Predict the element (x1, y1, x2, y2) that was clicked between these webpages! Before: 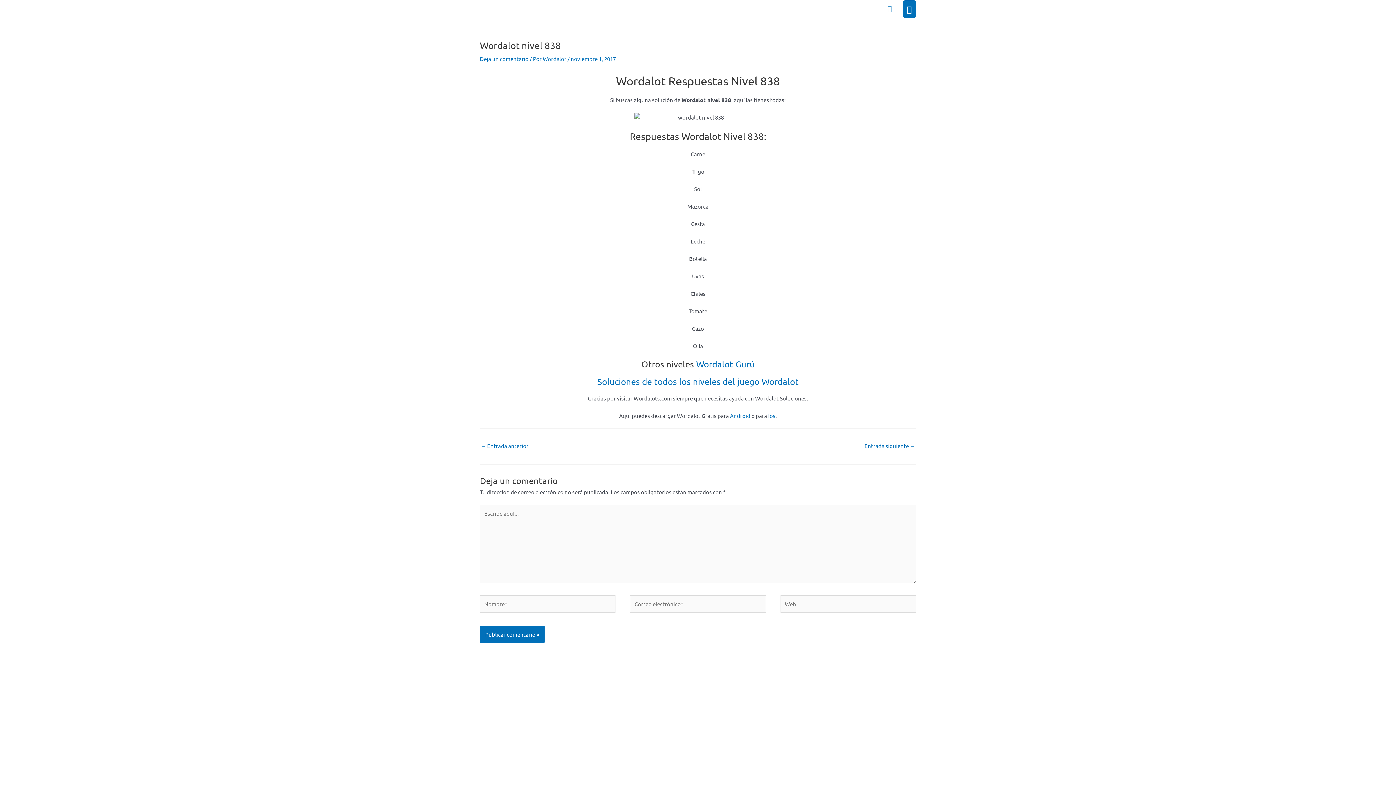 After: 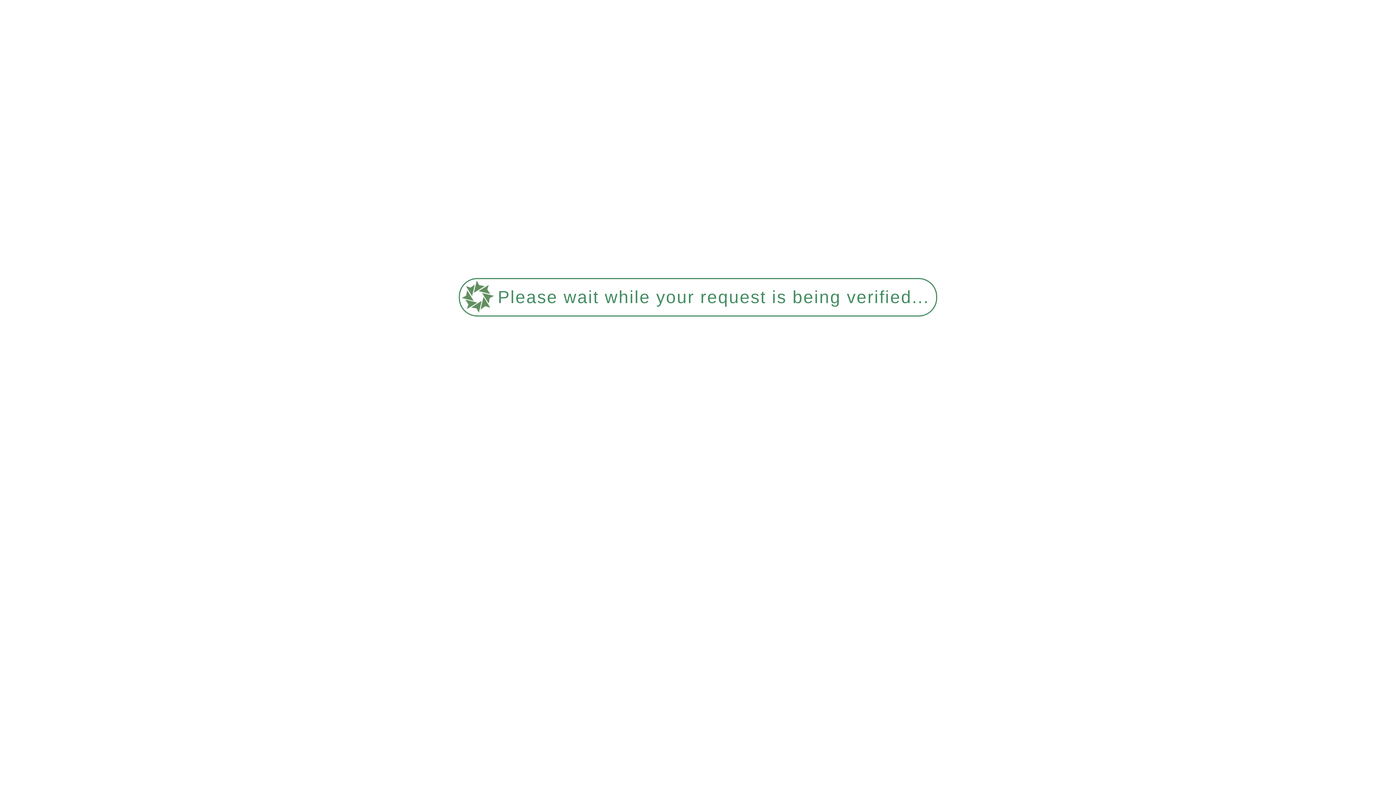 Action: bbox: (696, 358, 754, 369) label: Wordalot Gurú